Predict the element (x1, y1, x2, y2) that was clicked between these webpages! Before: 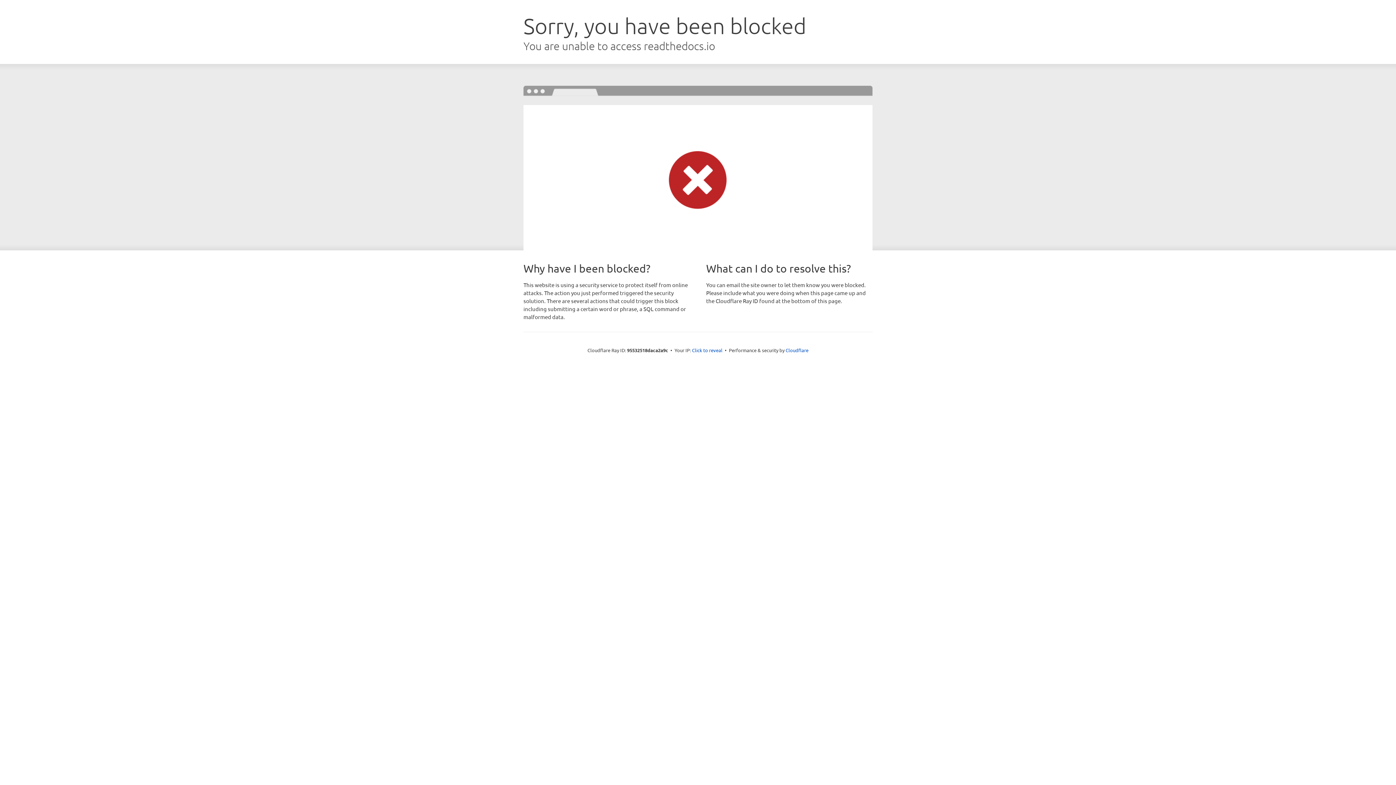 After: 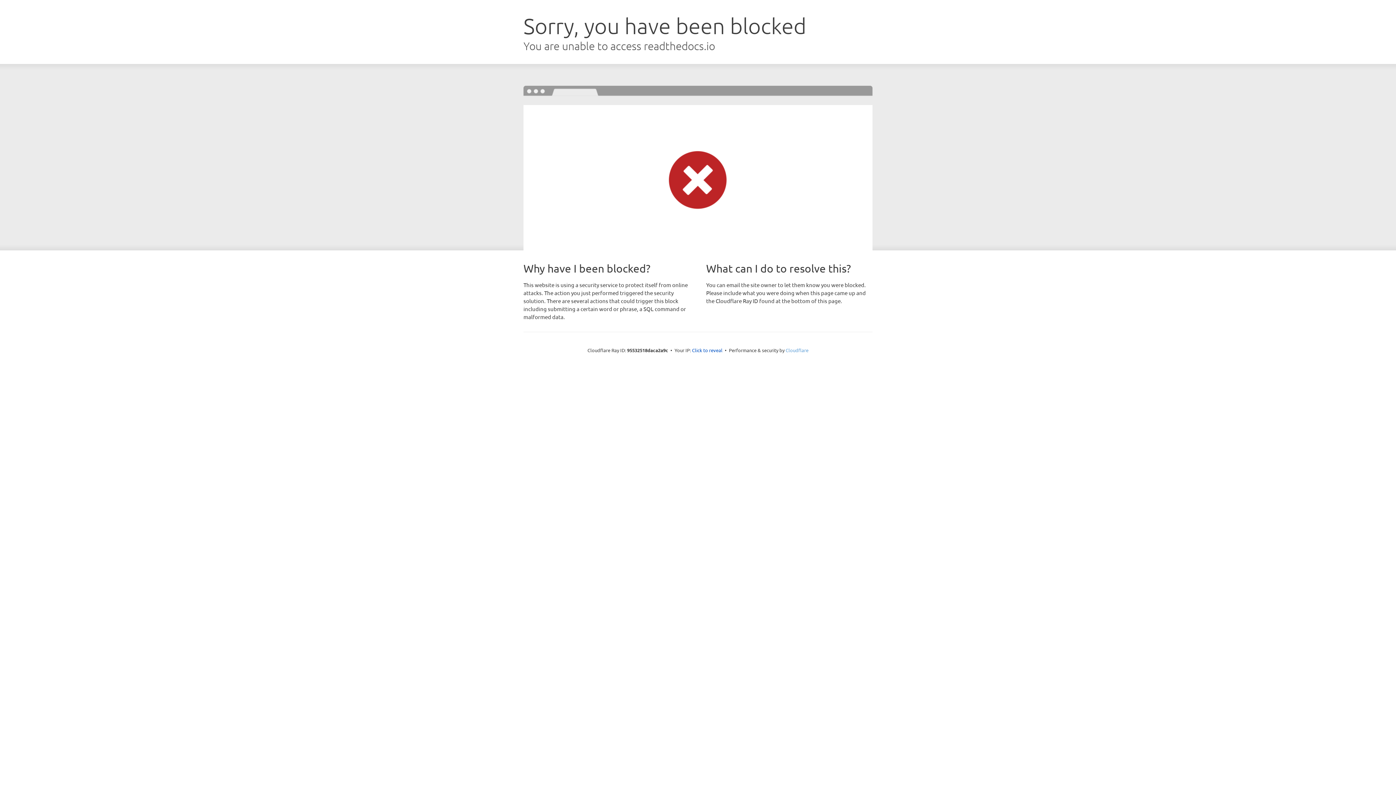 Action: label: Cloudflare bbox: (785, 347, 808, 353)